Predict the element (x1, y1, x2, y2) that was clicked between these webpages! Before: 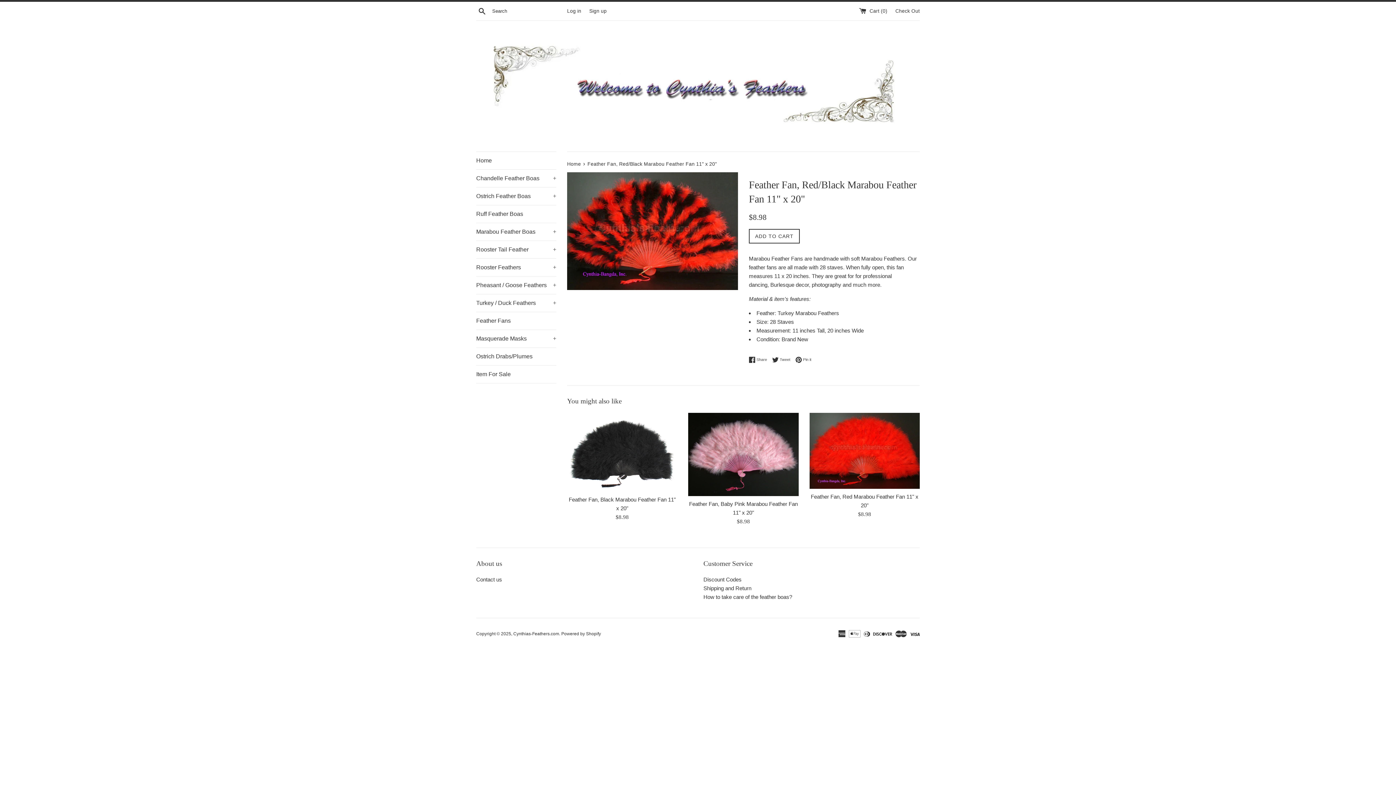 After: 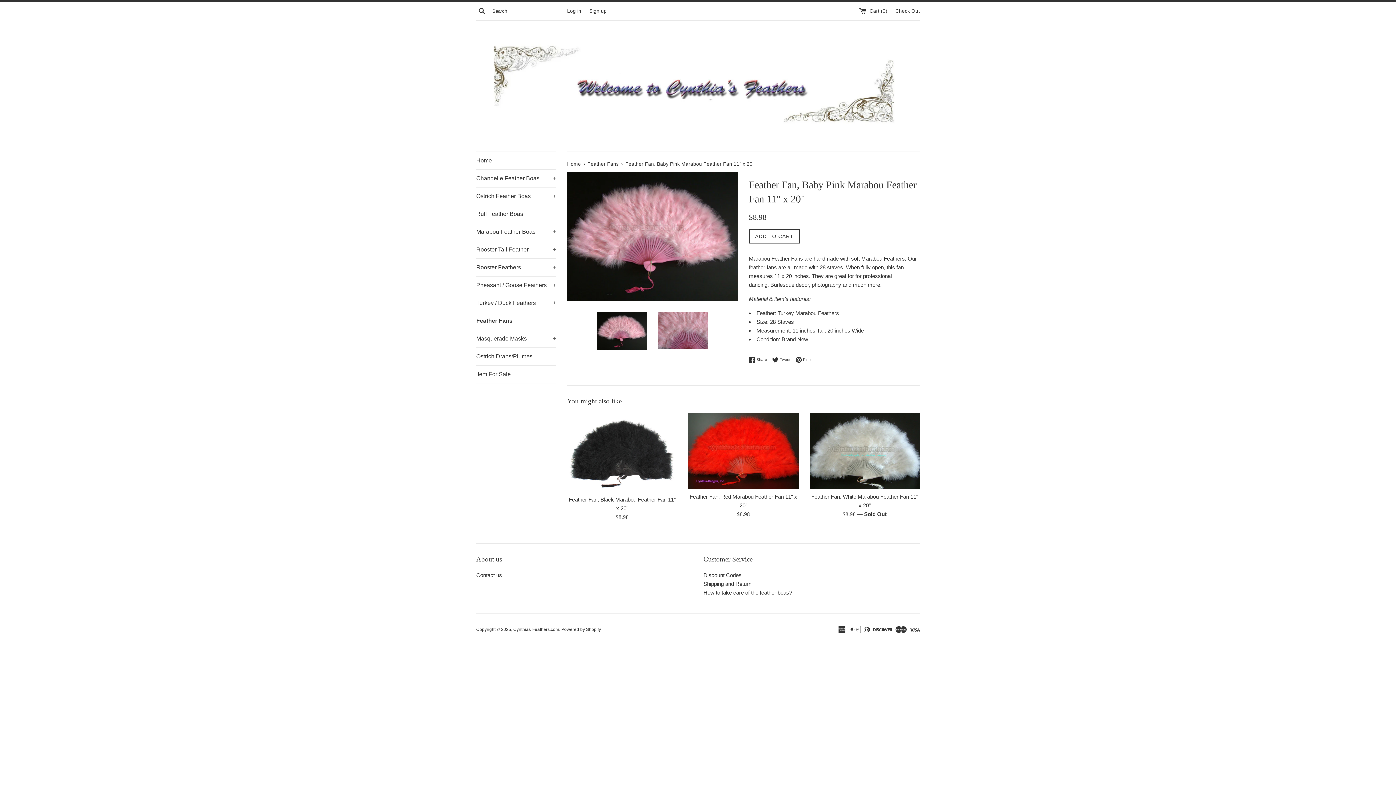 Action: bbox: (688, 413, 798, 496)